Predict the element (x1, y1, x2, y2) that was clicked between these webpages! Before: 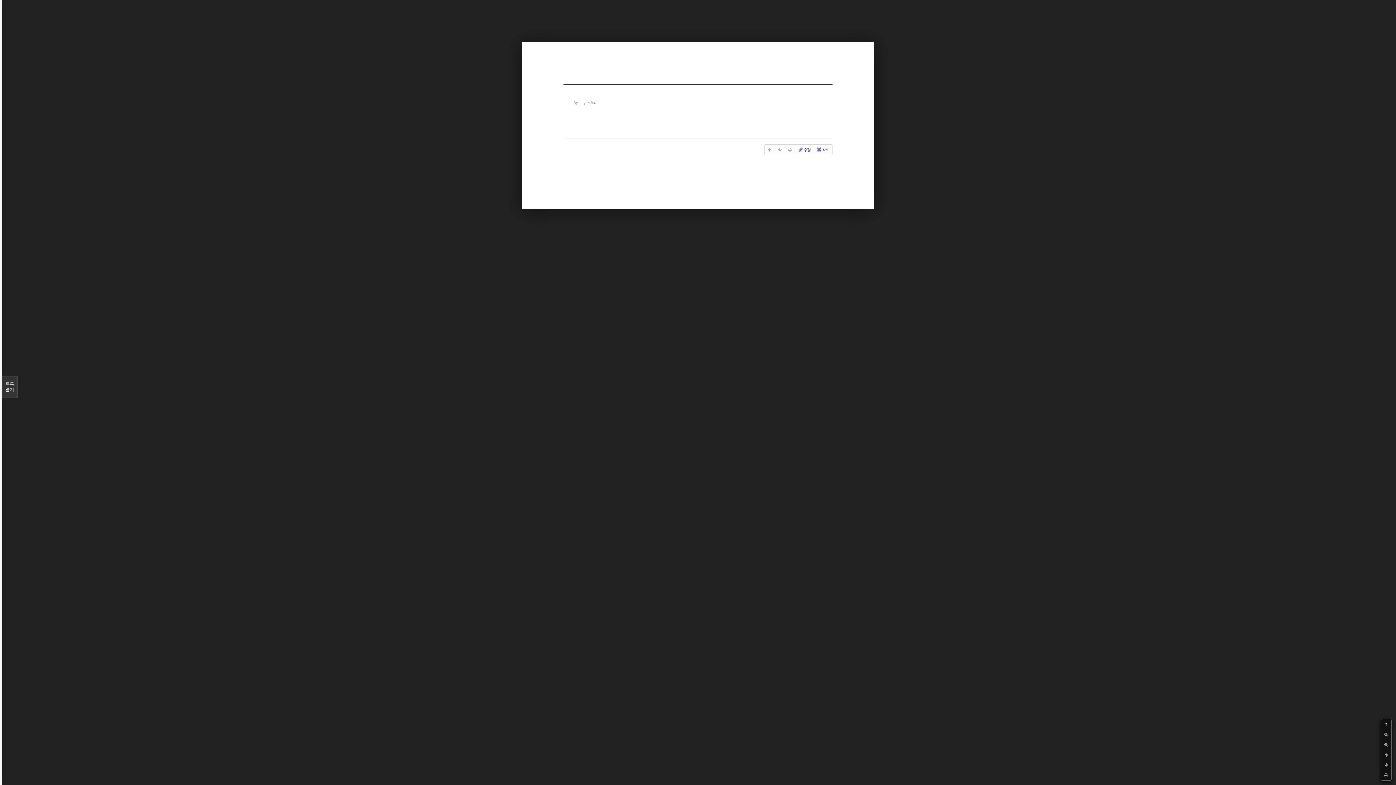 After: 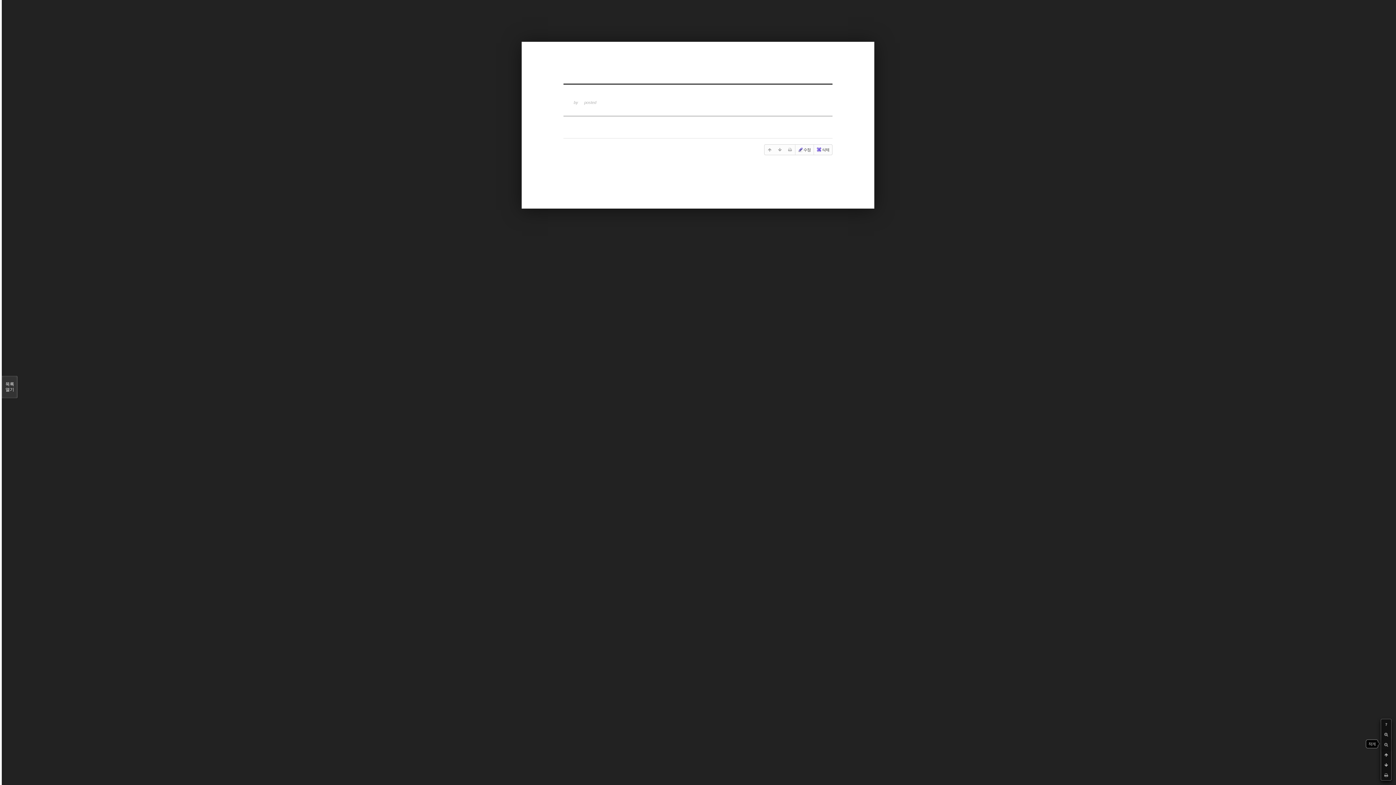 Action: bbox: (1381, 740, 1391, 750)